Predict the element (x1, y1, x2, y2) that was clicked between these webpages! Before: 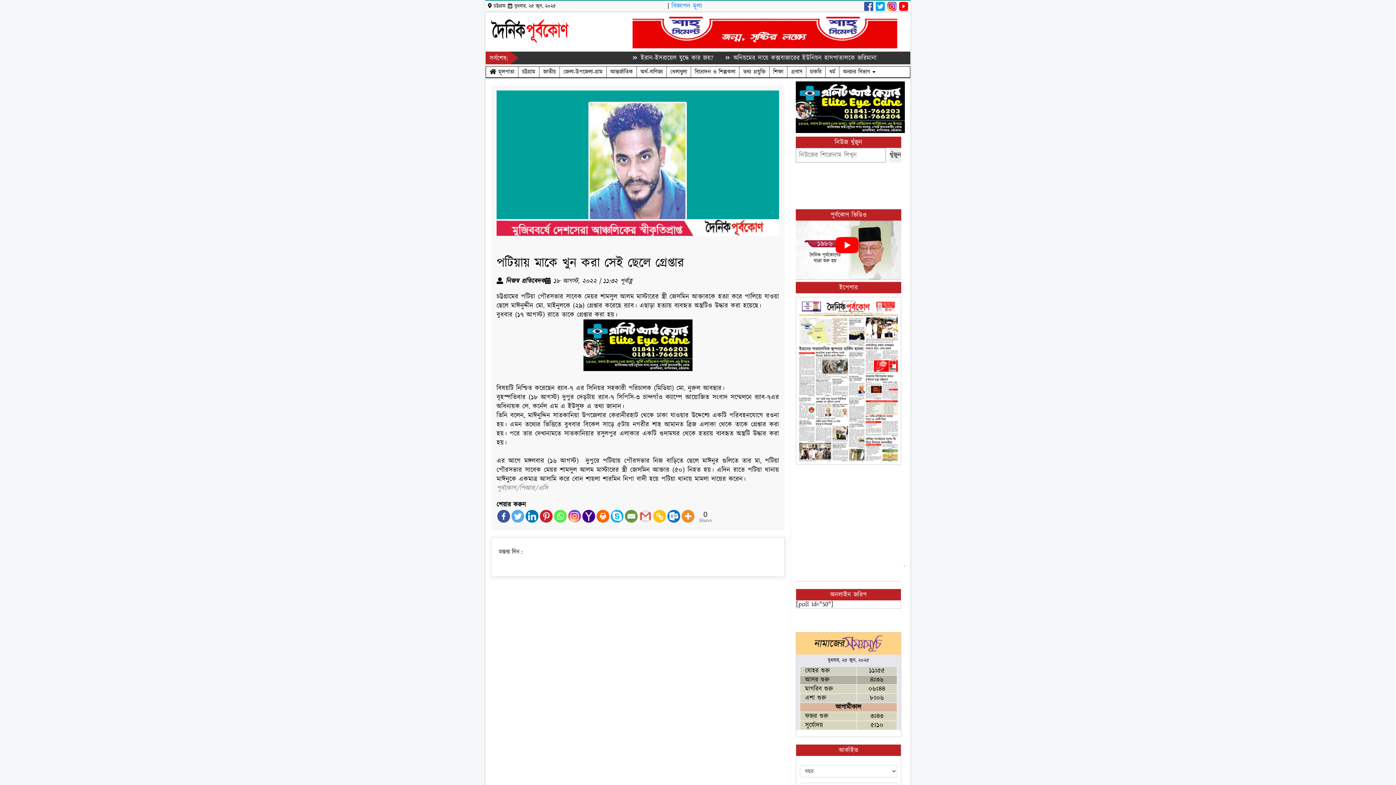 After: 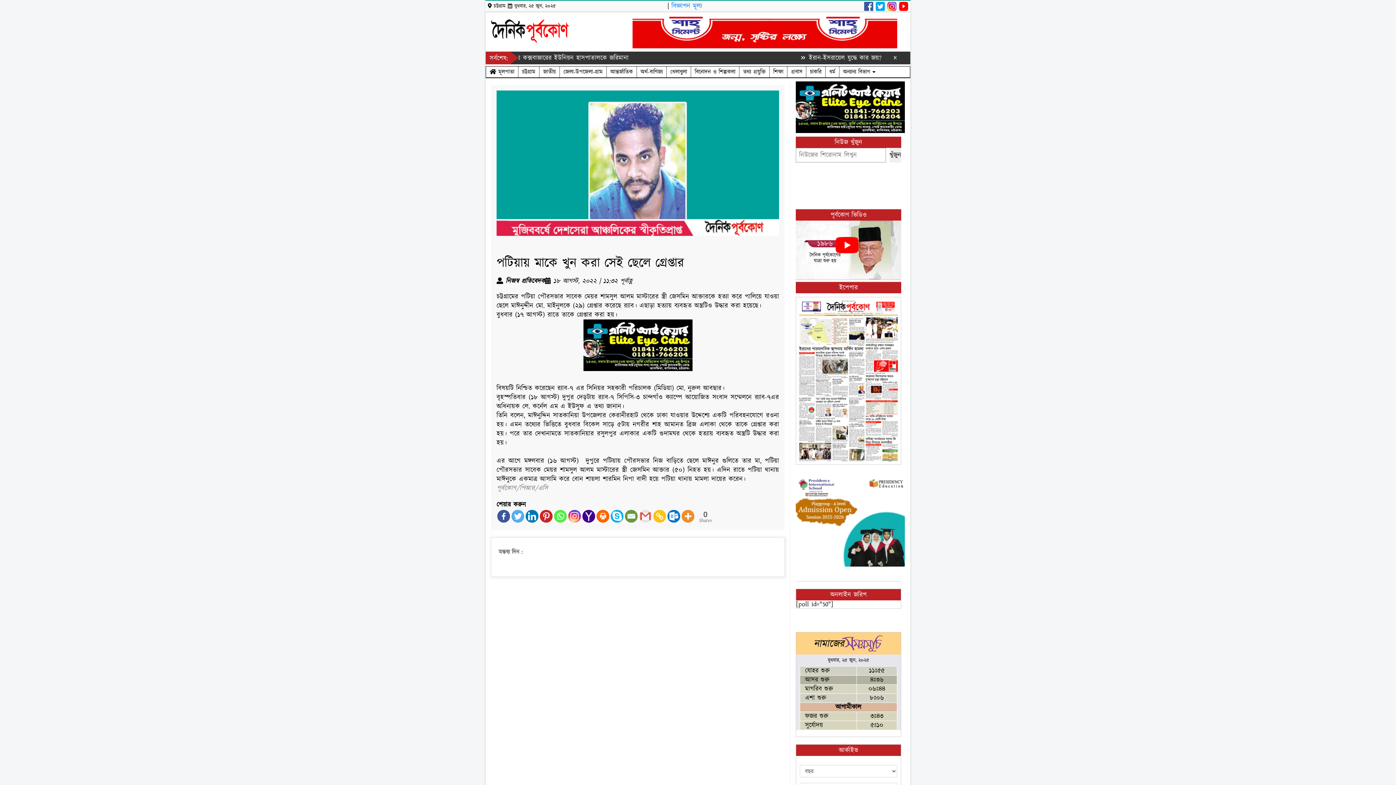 Action: bbox: (696, 510, 712, 524)